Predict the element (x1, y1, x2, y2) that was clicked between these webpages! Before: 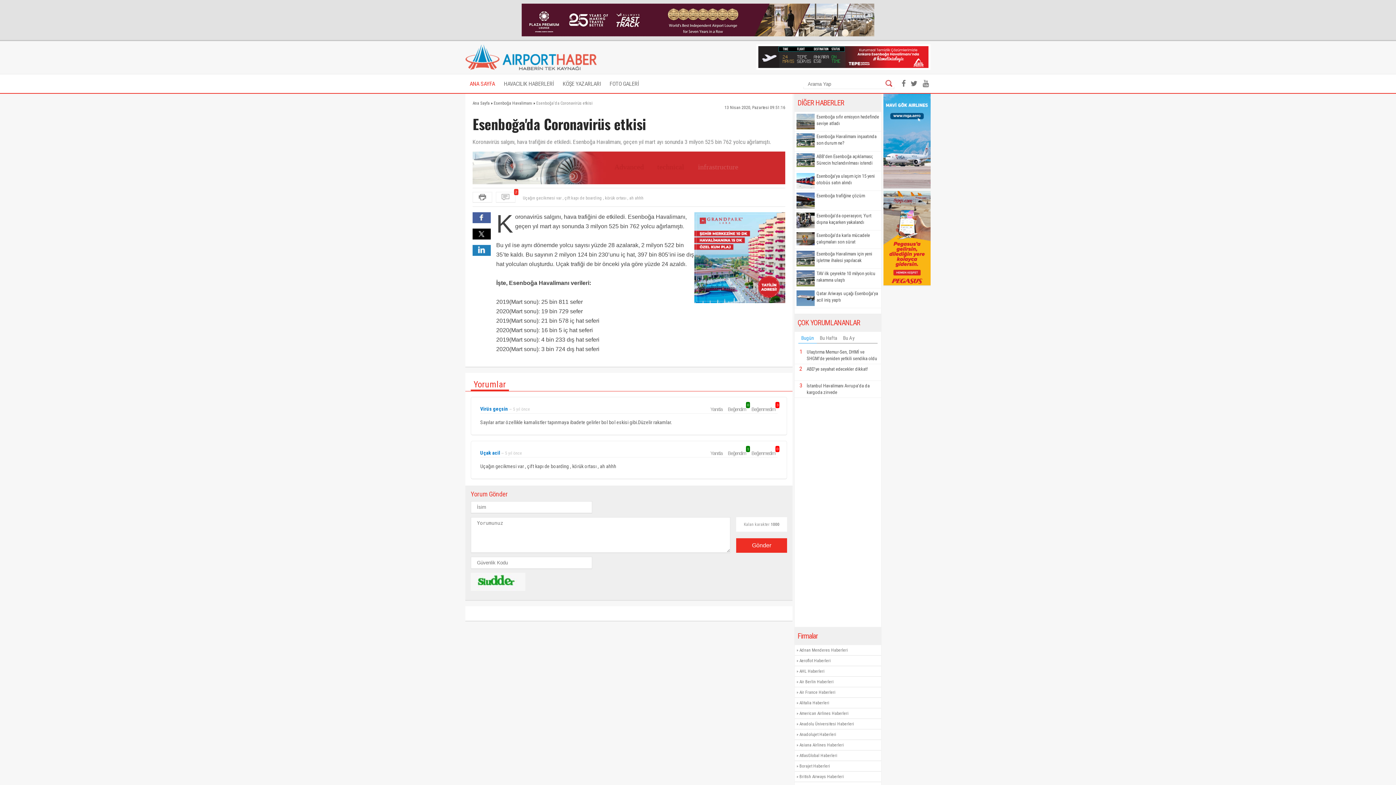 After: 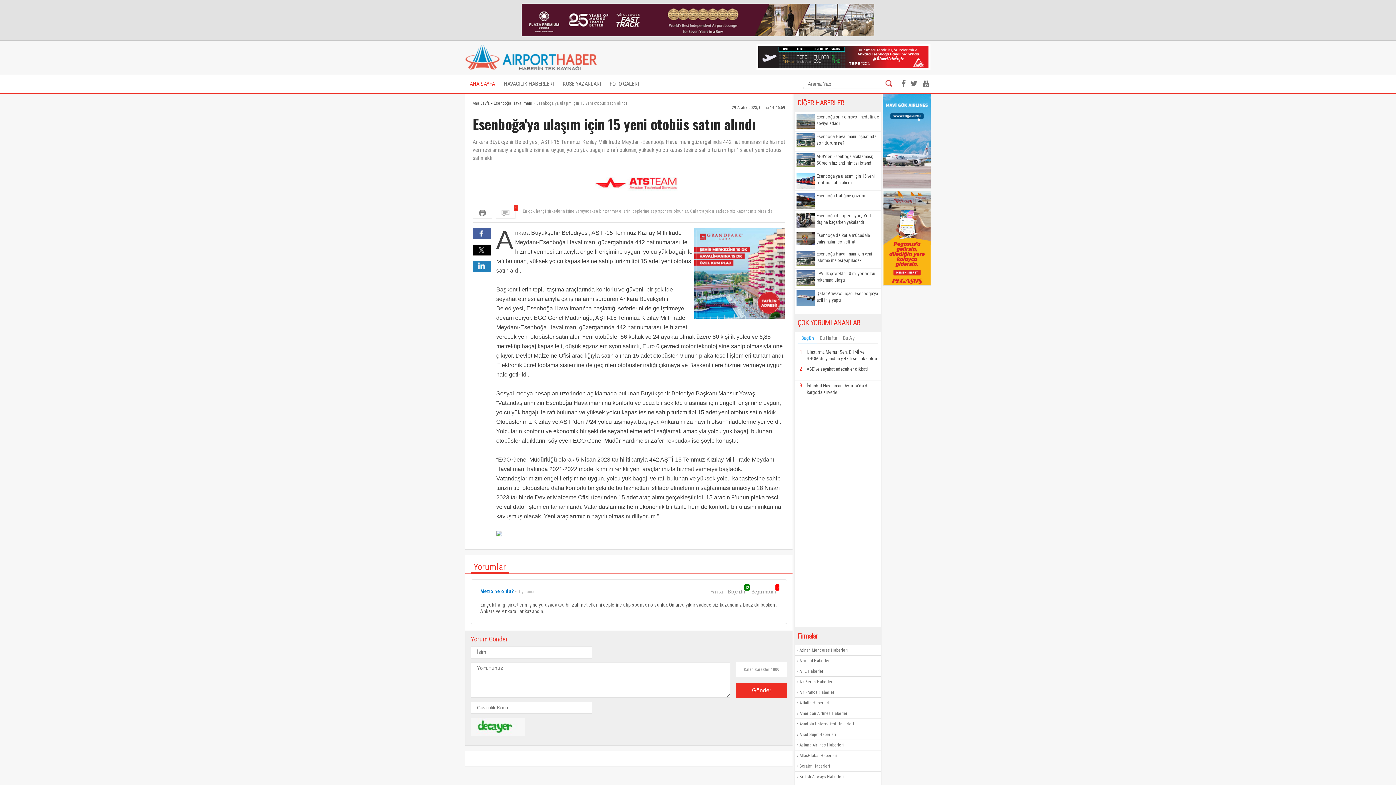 Action: label: Esenboğa'ya ulaşım için 15 yeni otobüs satın alındı bbox: (816, 173, 879, 186)